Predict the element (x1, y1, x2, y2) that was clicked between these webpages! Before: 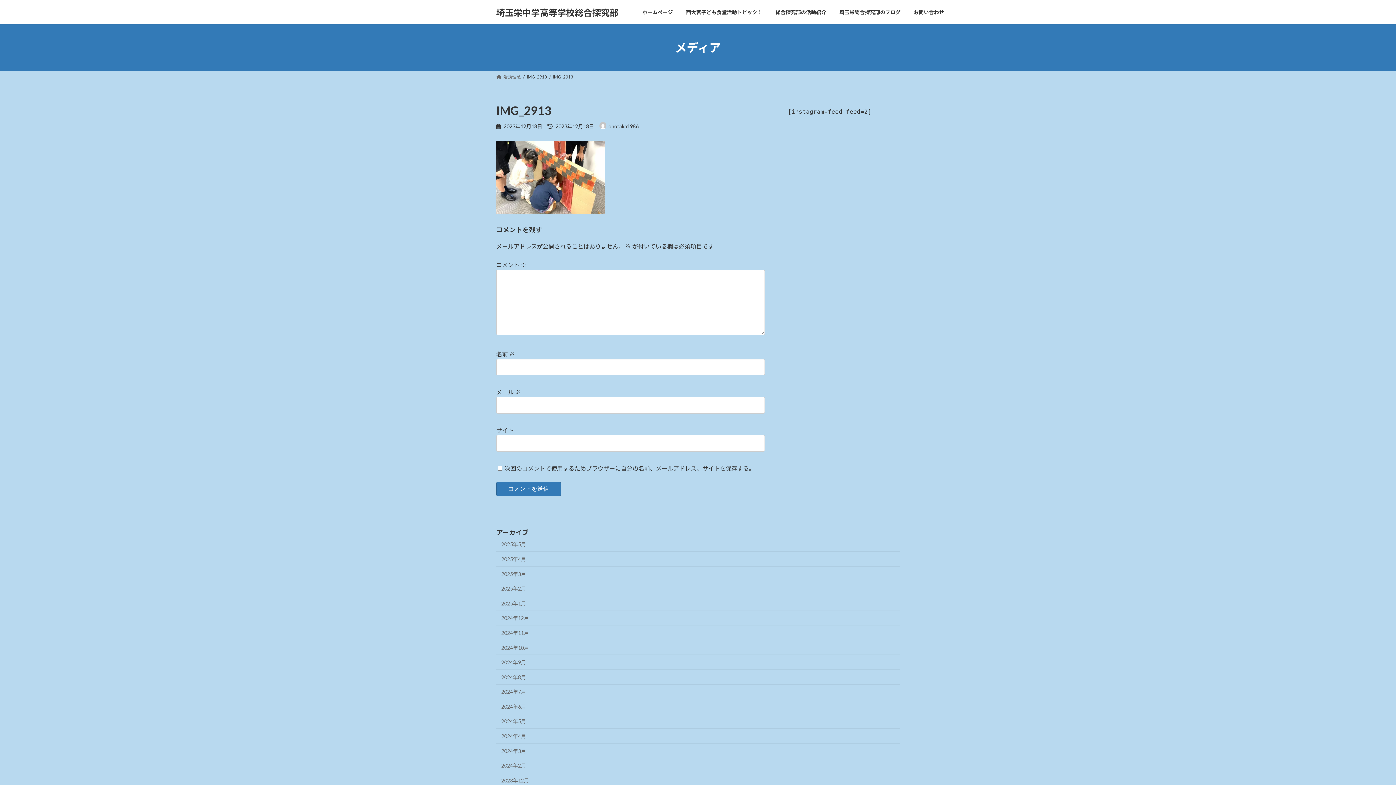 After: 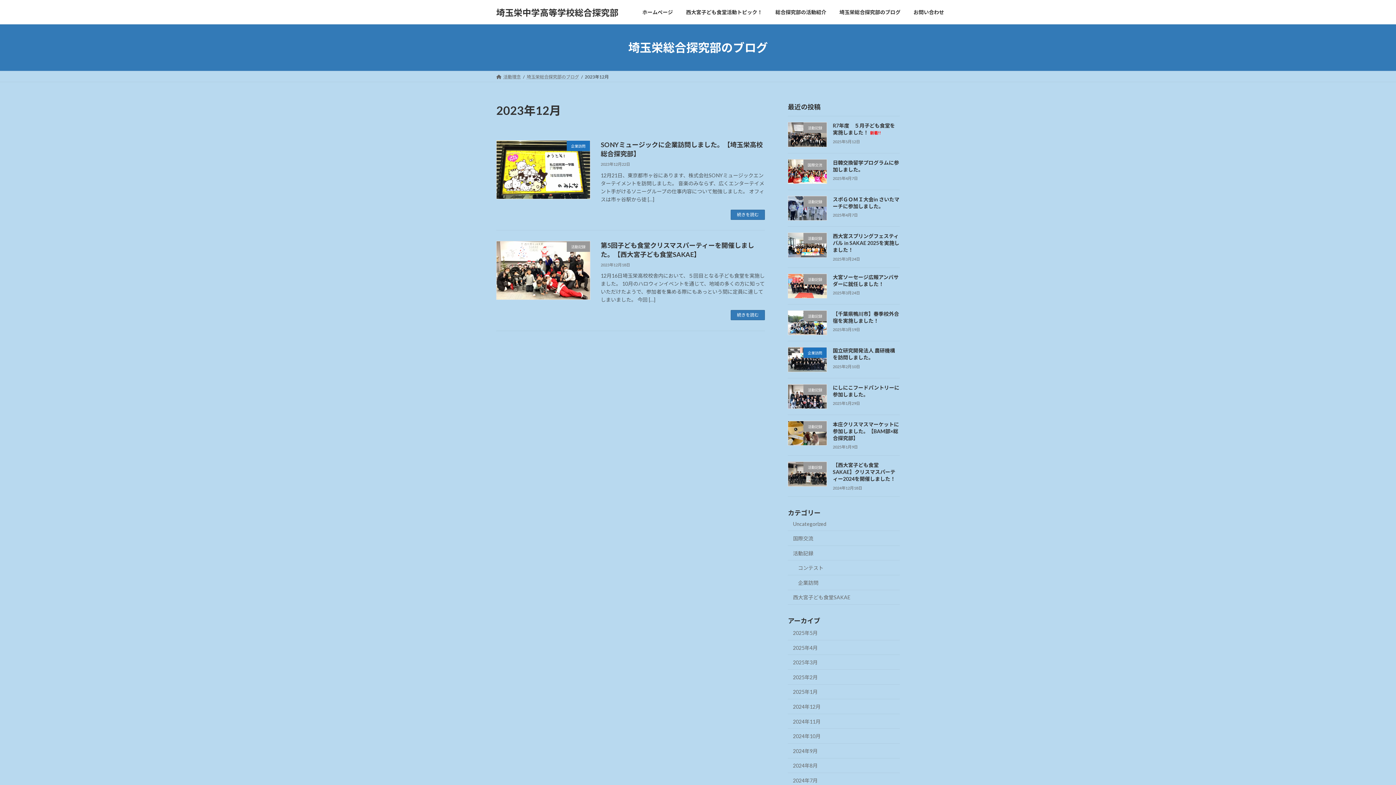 Action: bbox: (496, 773, 900, 788) label: 2023年12月